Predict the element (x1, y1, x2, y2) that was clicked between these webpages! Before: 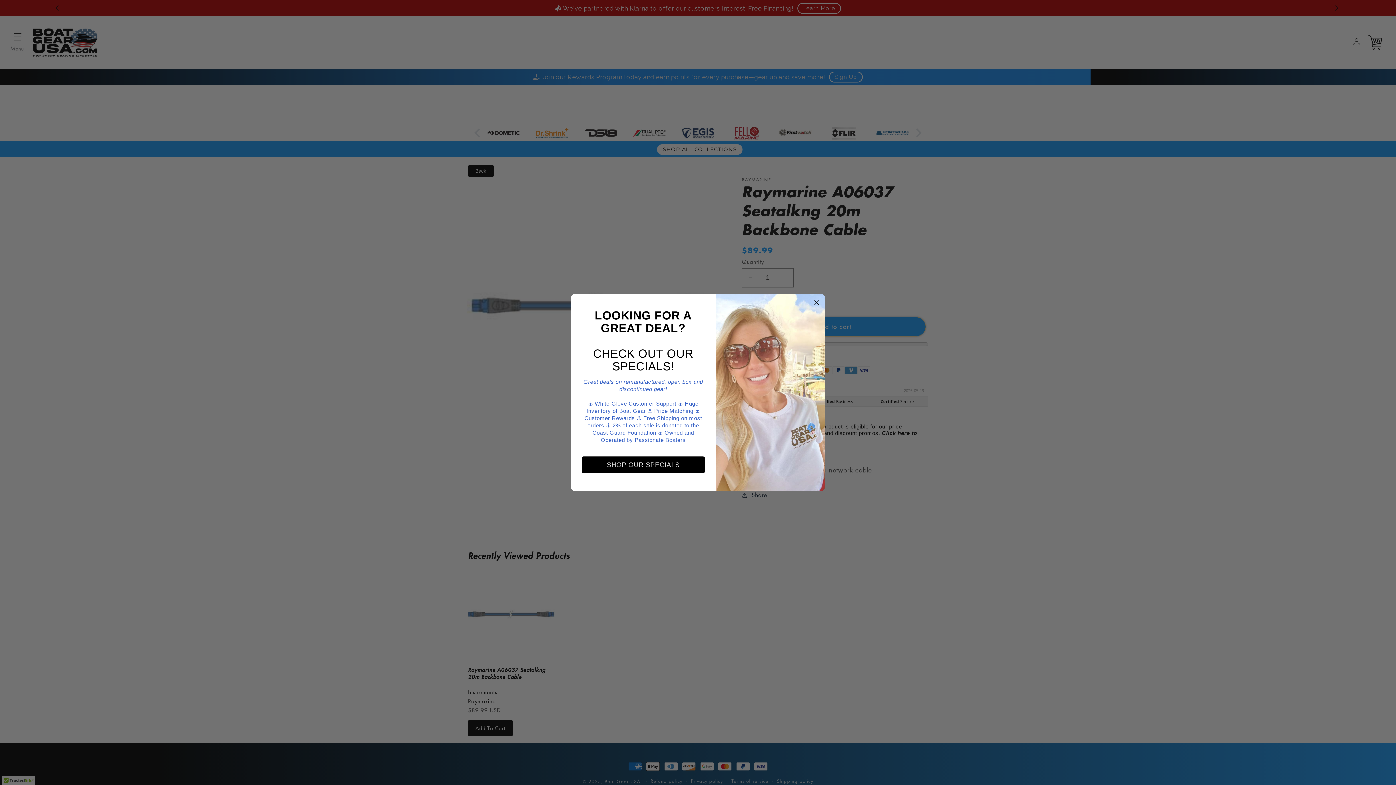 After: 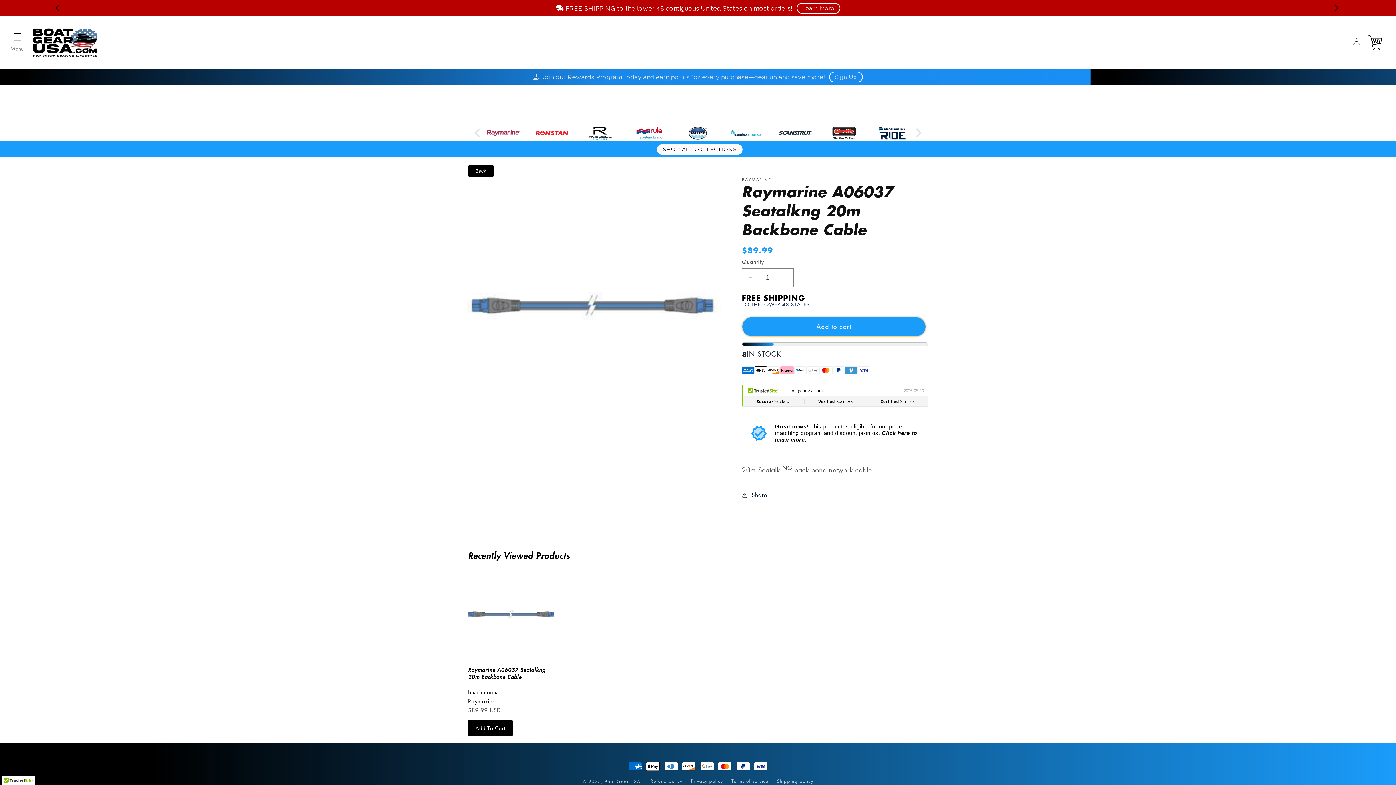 Action: bbox: (814, 296, 820, 307)